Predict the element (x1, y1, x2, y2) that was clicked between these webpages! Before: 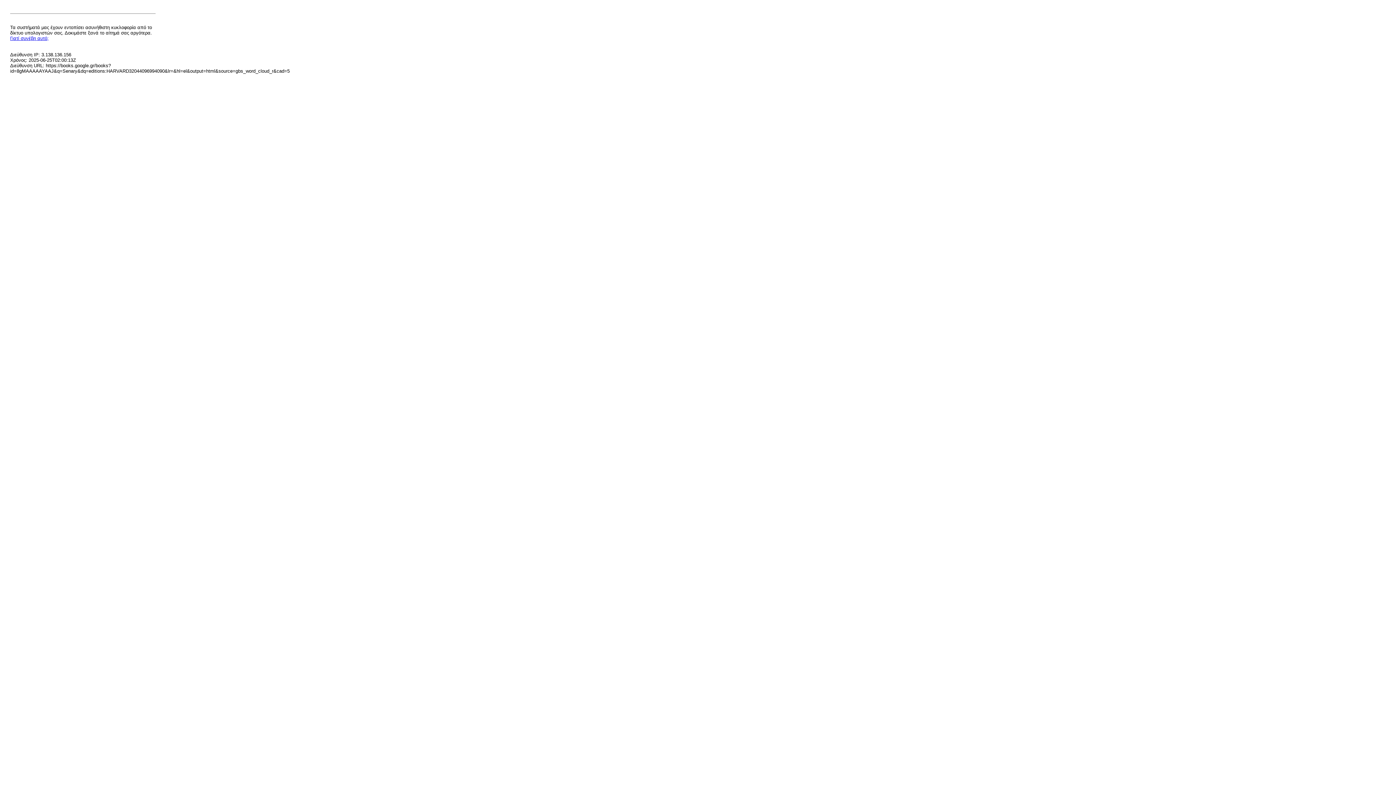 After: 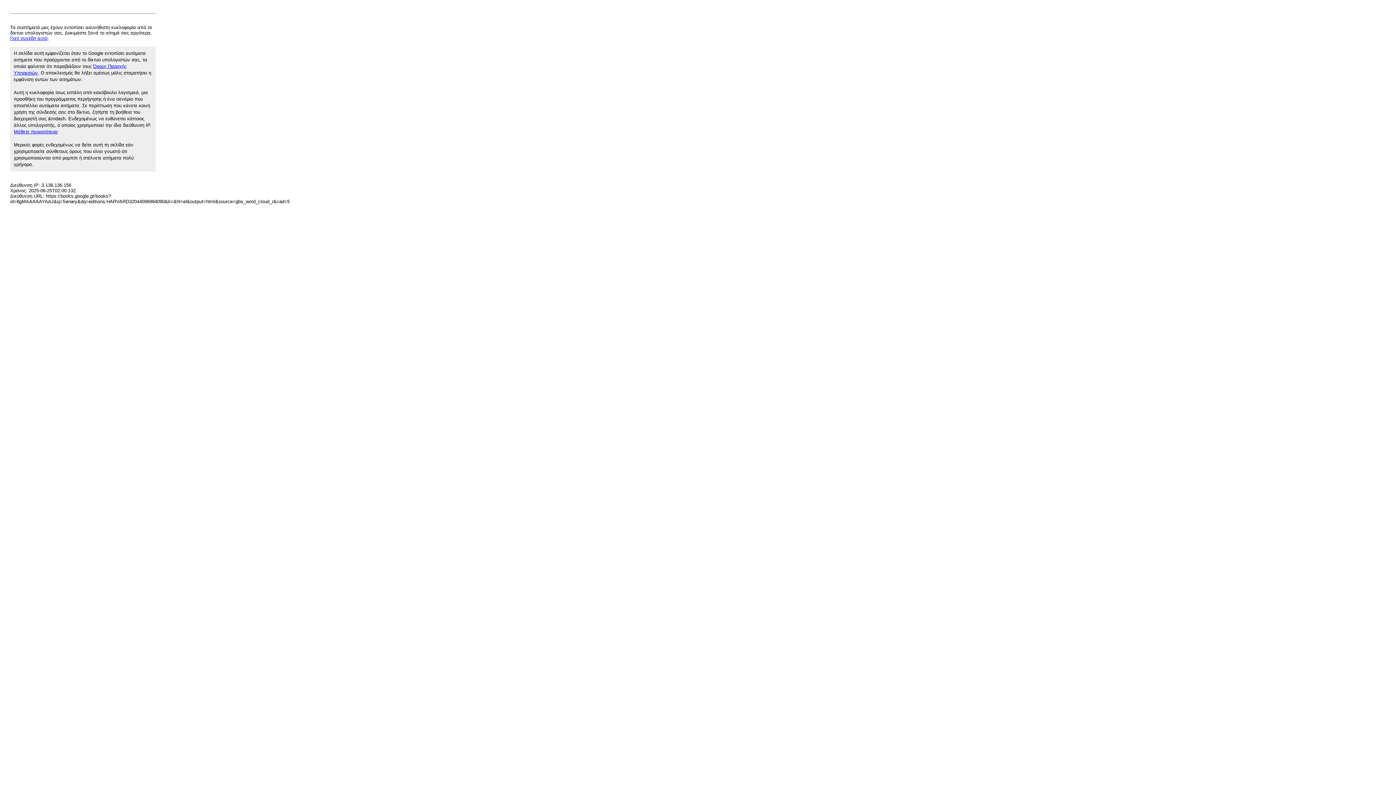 Action: label: Γιατί συνέβη αυτό; bbox: (10, 35, 48, 41)